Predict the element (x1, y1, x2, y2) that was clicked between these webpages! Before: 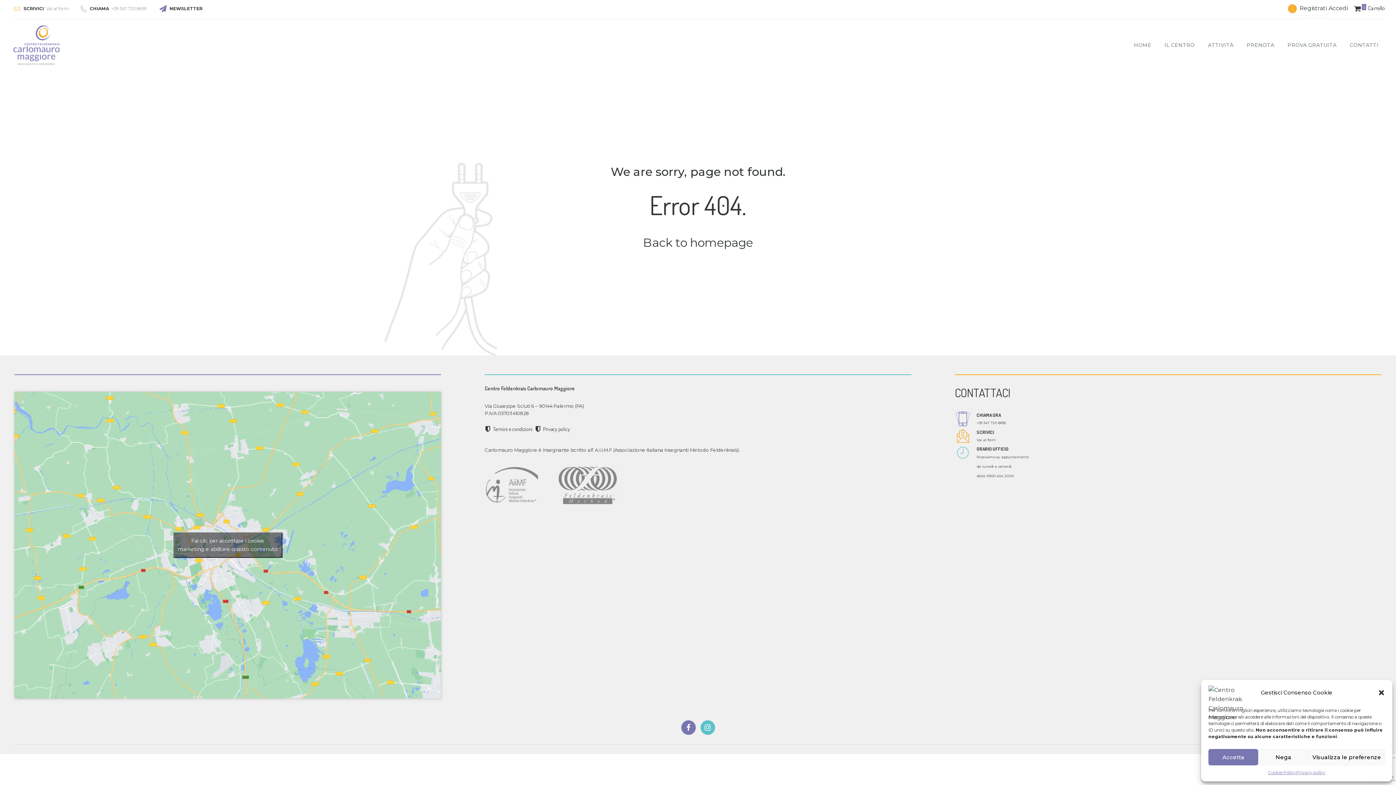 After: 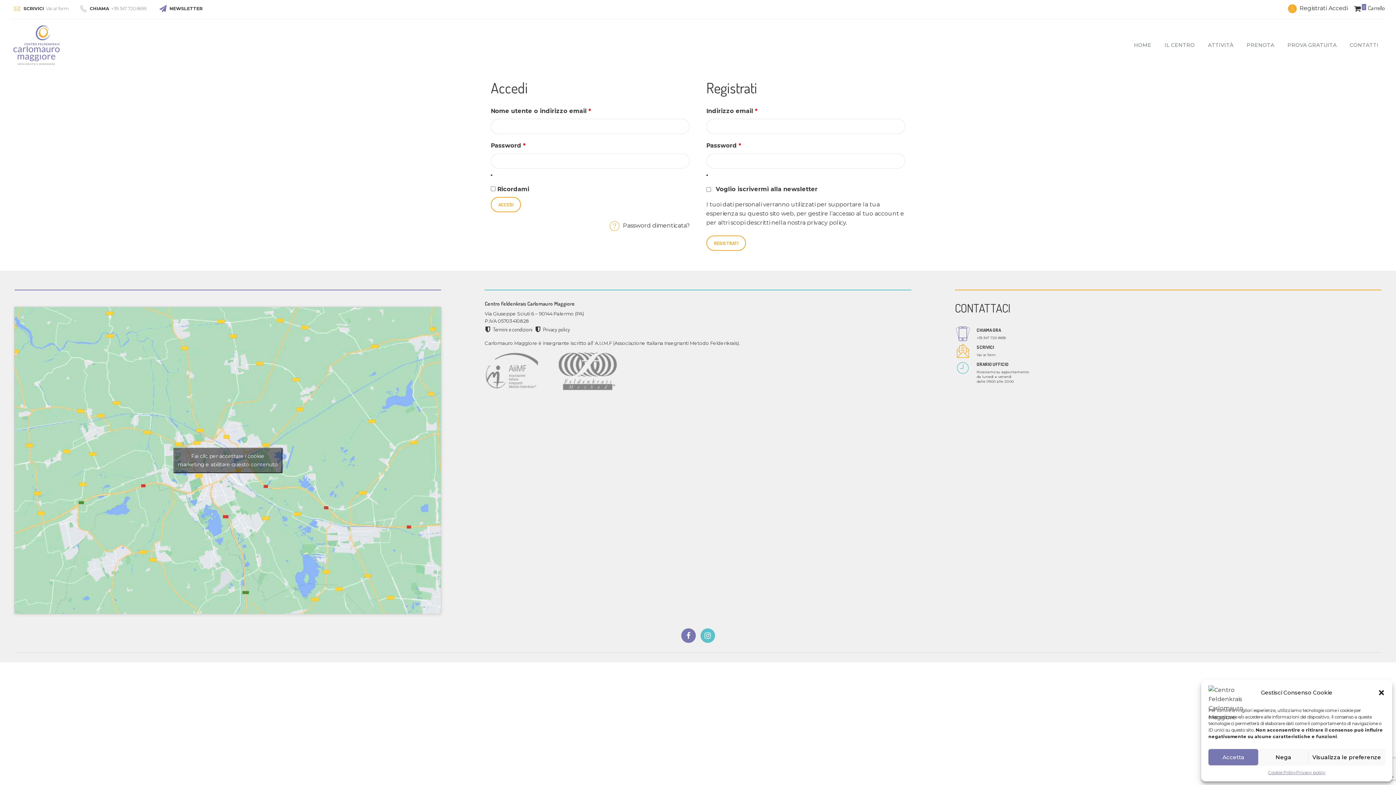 Action: bbox: (1288, 4, 1297, 13)